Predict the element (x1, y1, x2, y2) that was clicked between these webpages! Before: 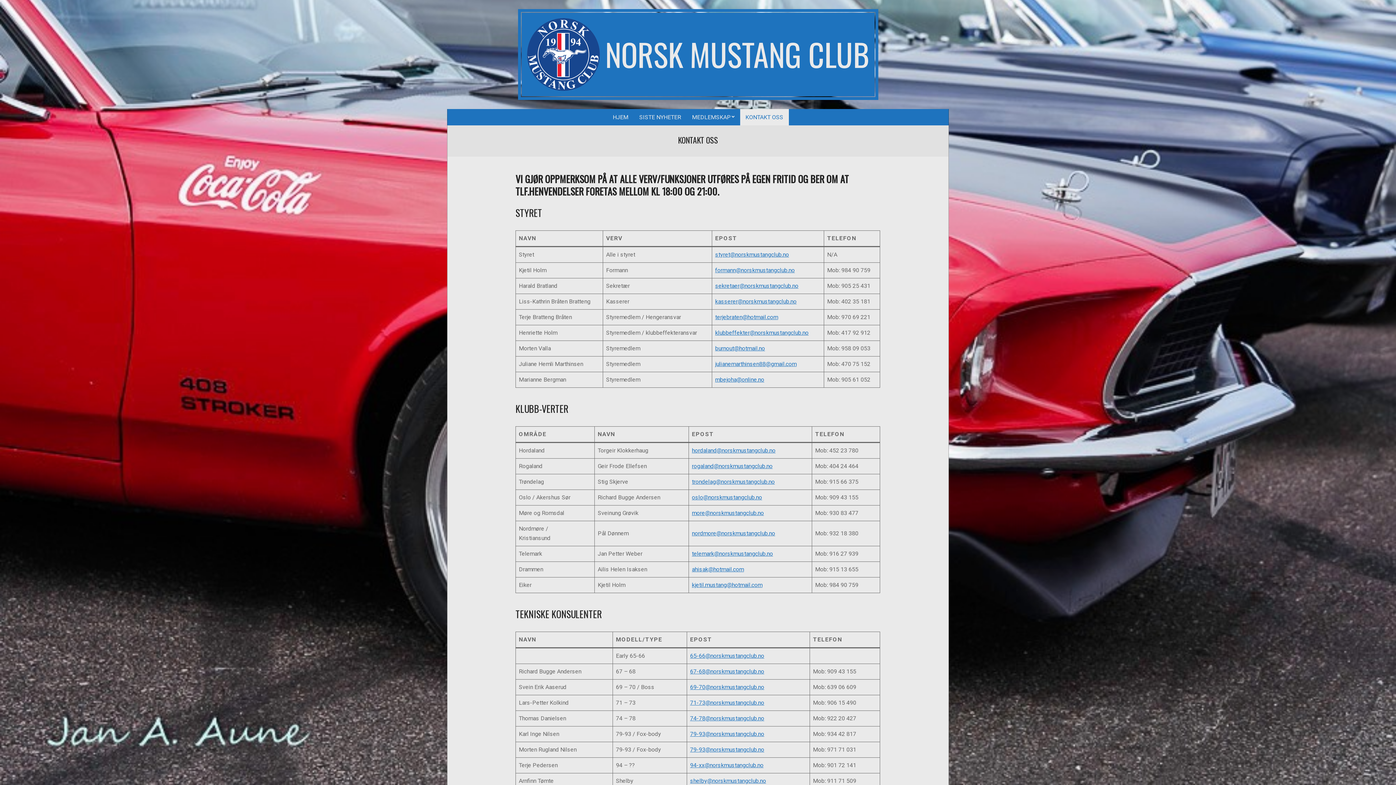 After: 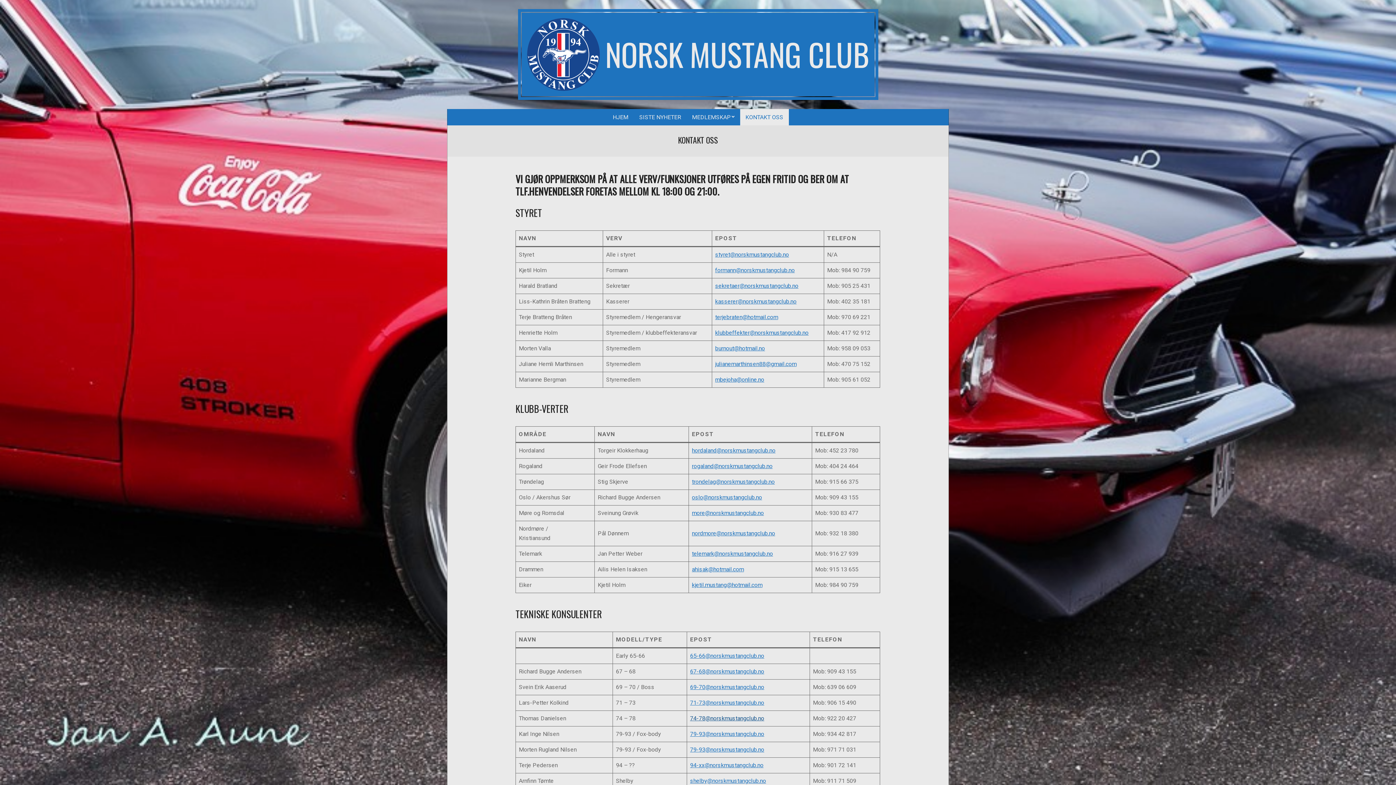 Action: bbox: (690, 715, 764, 722) label: 74-78@norskmustangclub.no